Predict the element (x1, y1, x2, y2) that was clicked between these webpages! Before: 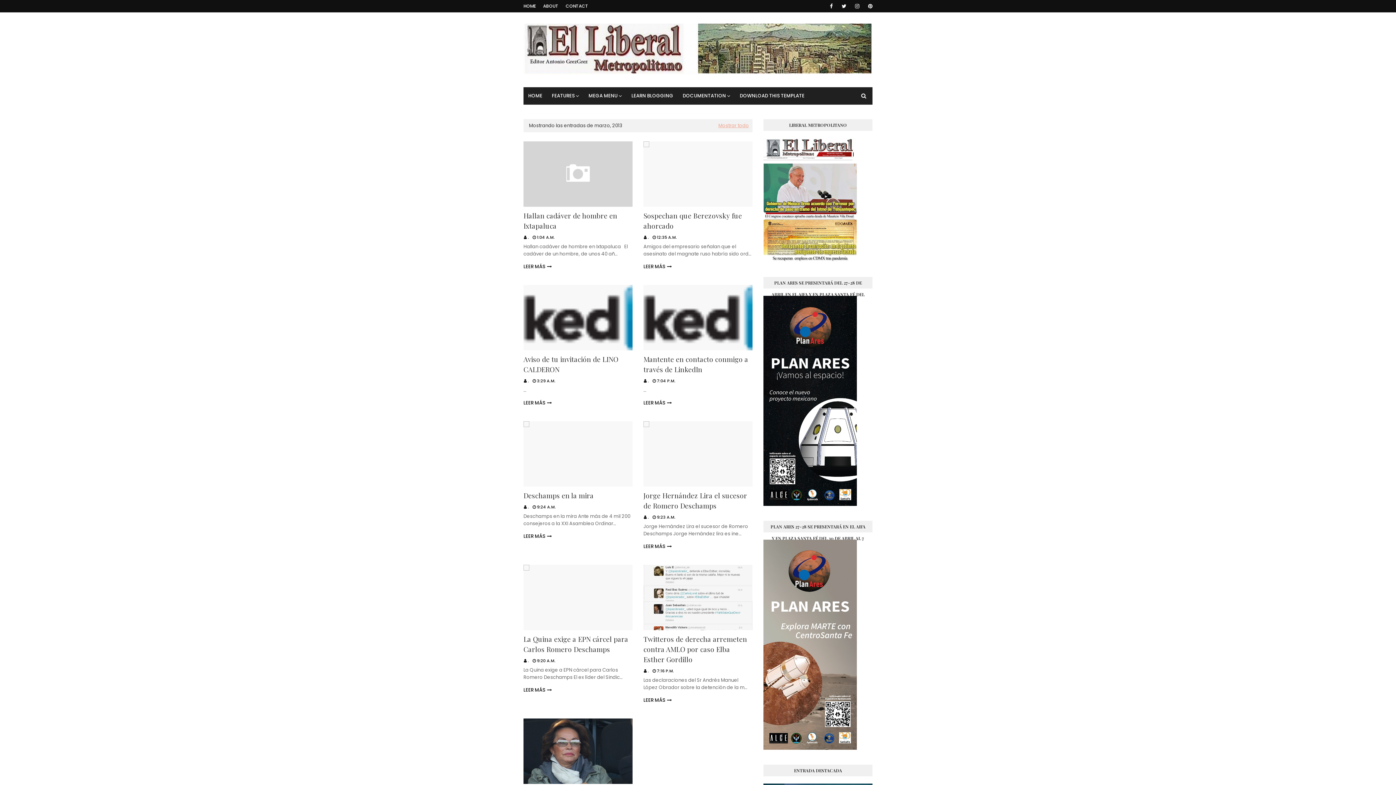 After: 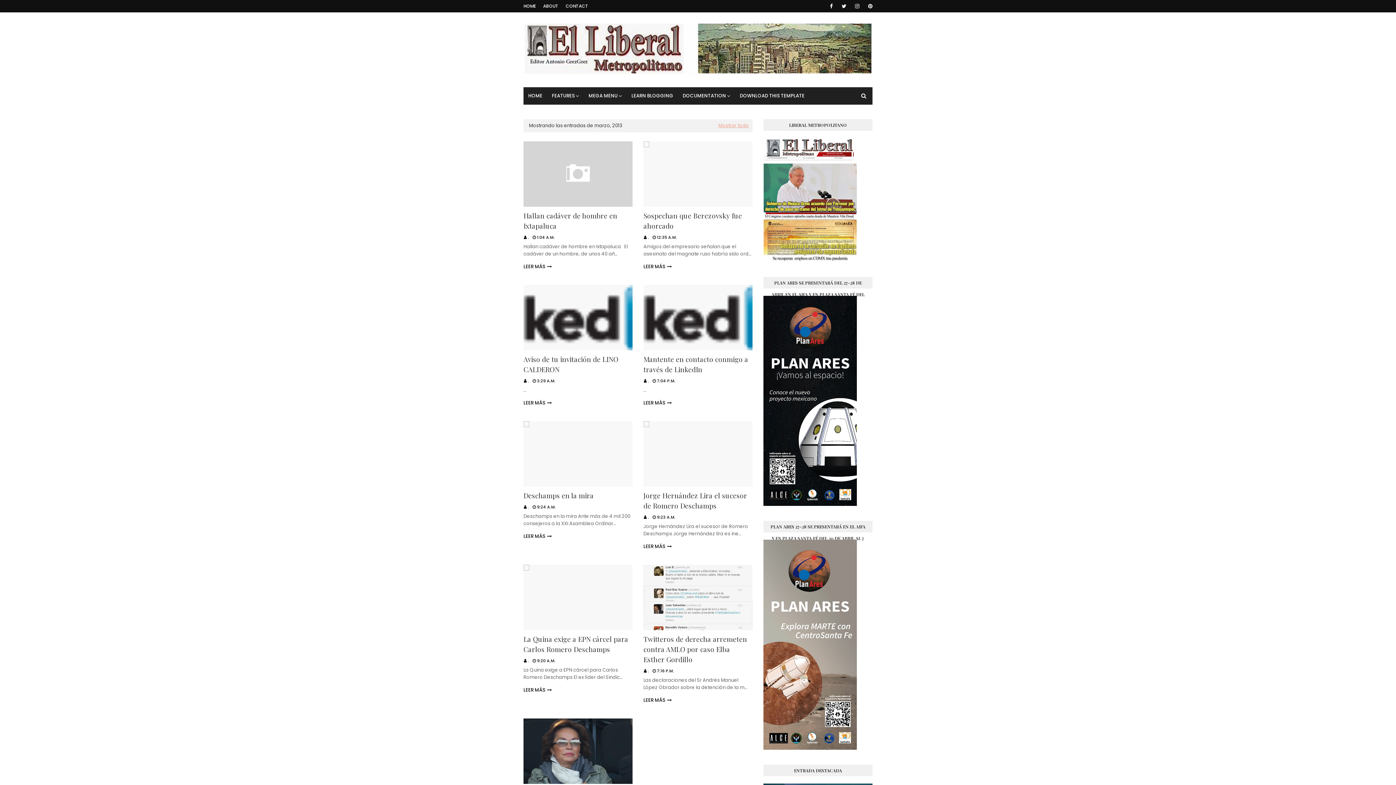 Action: bbox: (528, 378, 529, 383) label: .